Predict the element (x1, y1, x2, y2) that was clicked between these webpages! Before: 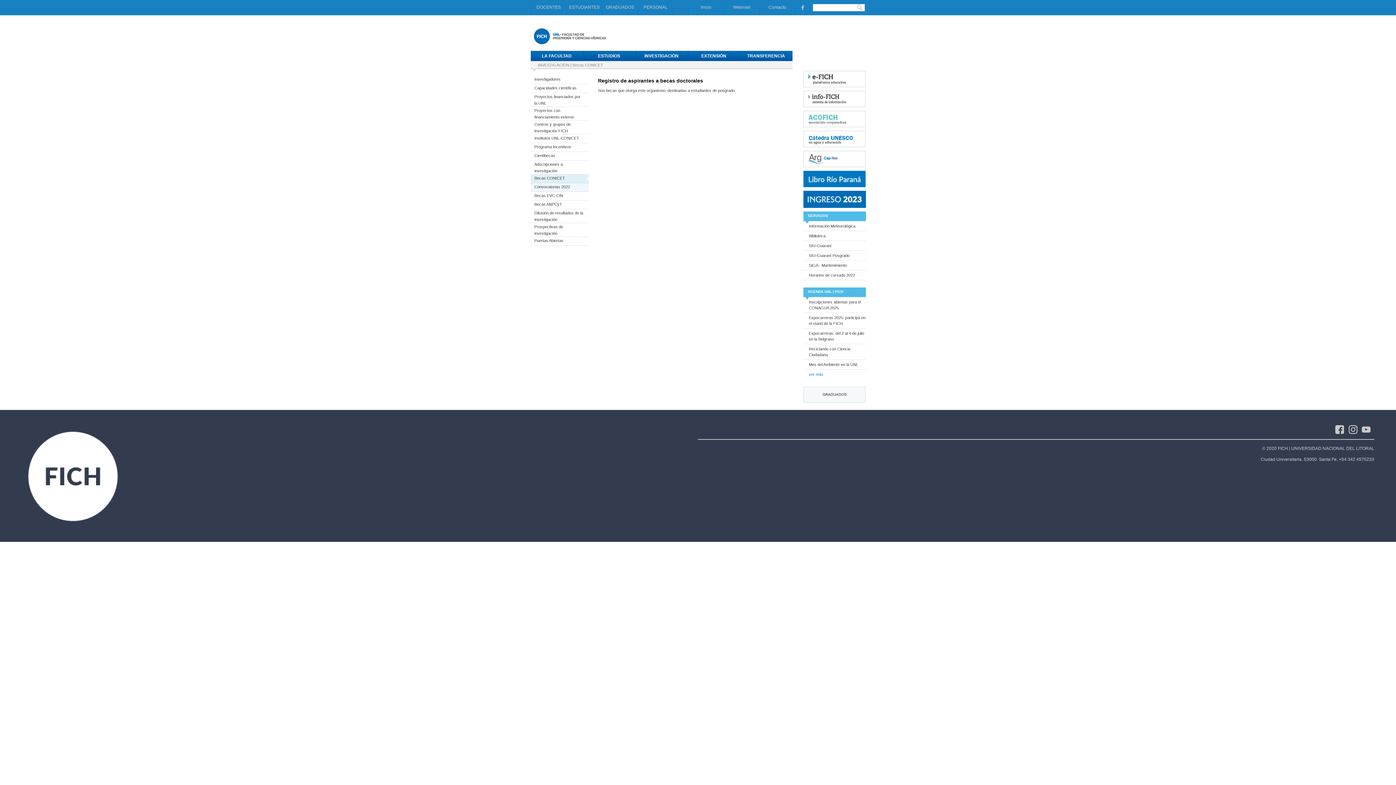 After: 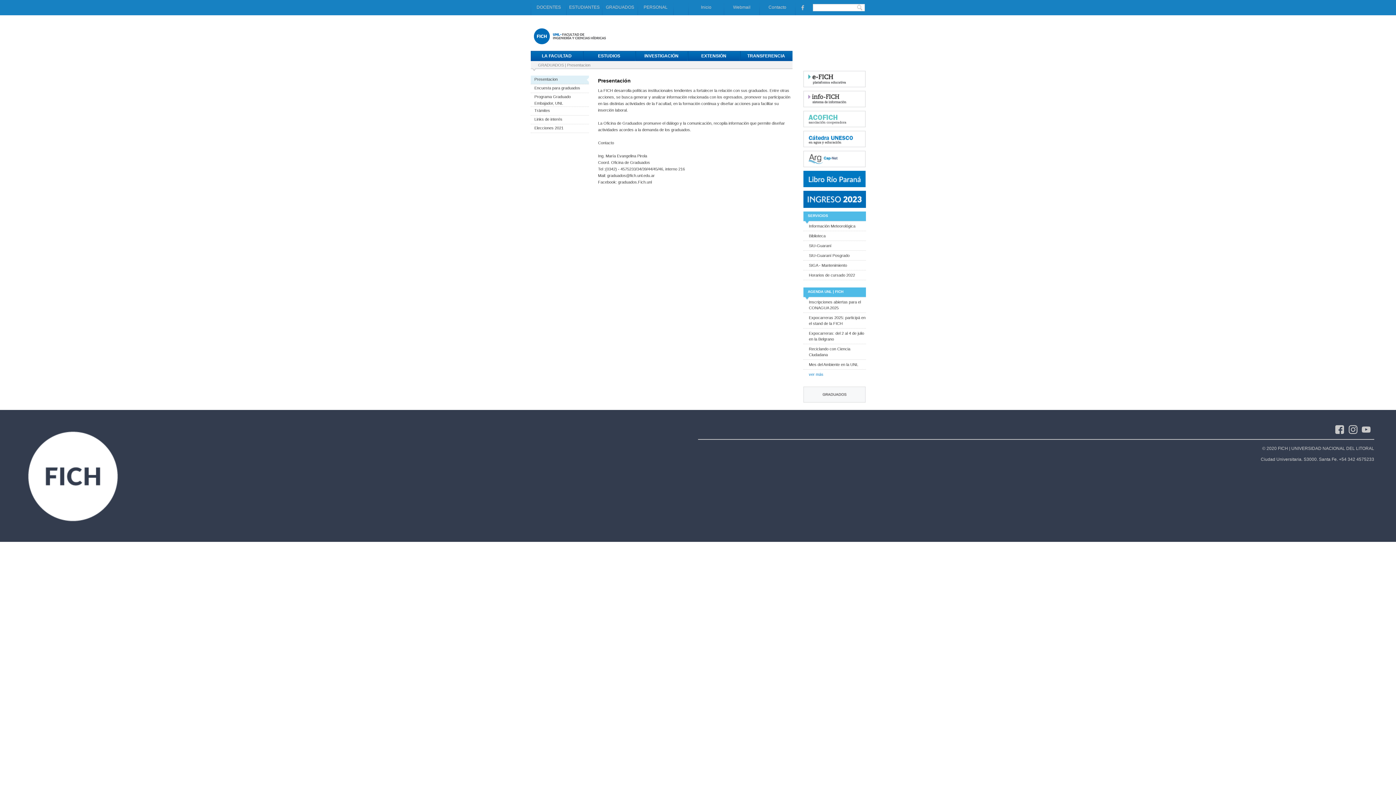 Action: bbox: (803, 386, 865, 402)